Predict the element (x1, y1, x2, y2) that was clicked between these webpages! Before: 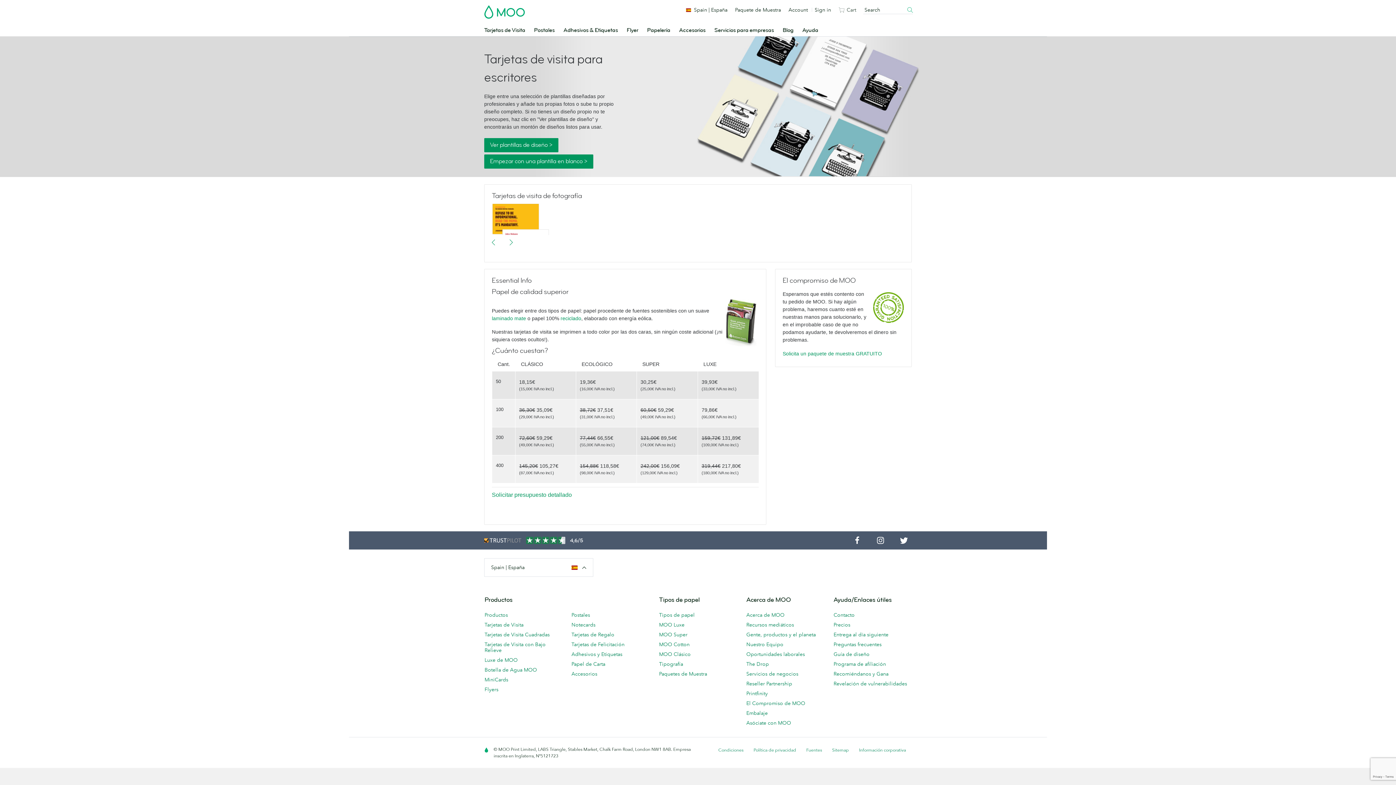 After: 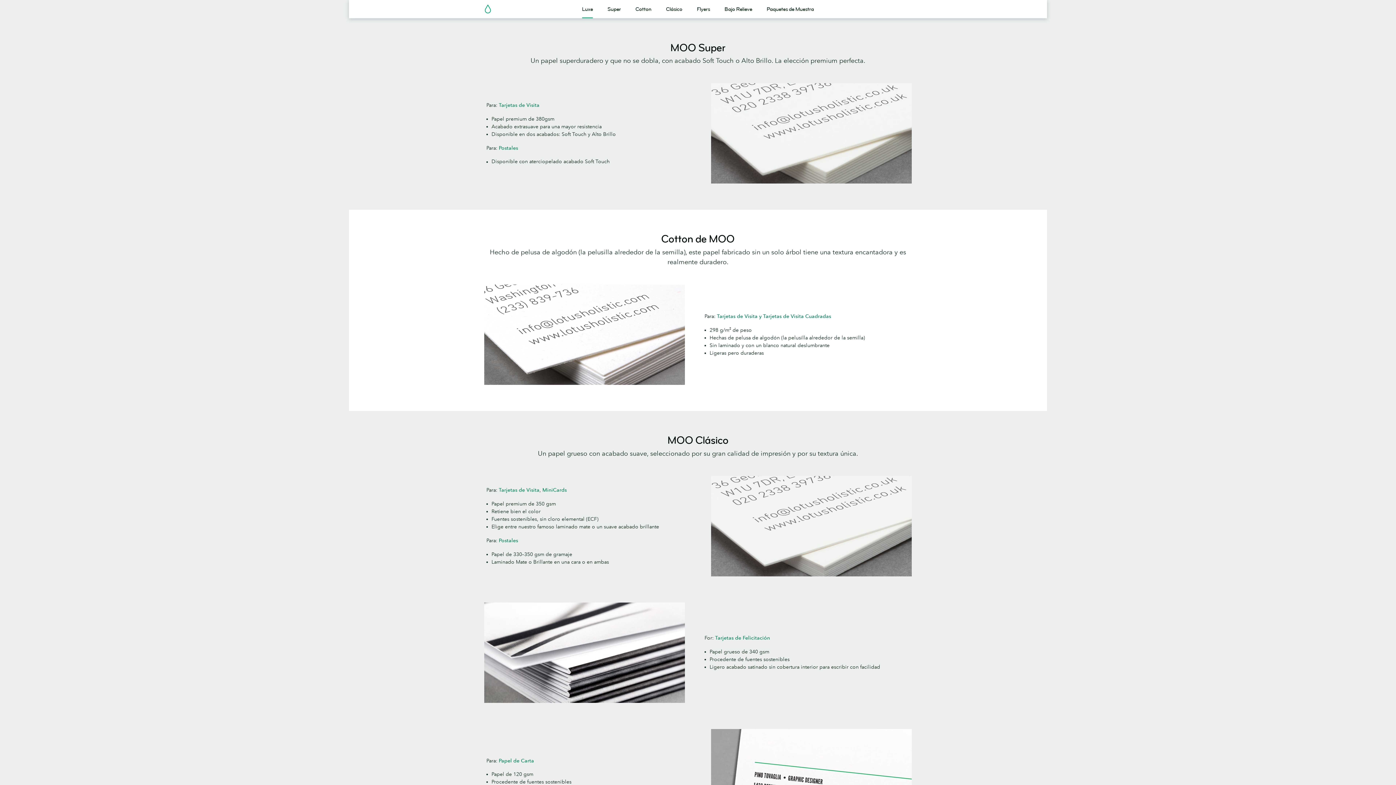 Action: bbox: (659, 629, 737, 640) label: MOO Super